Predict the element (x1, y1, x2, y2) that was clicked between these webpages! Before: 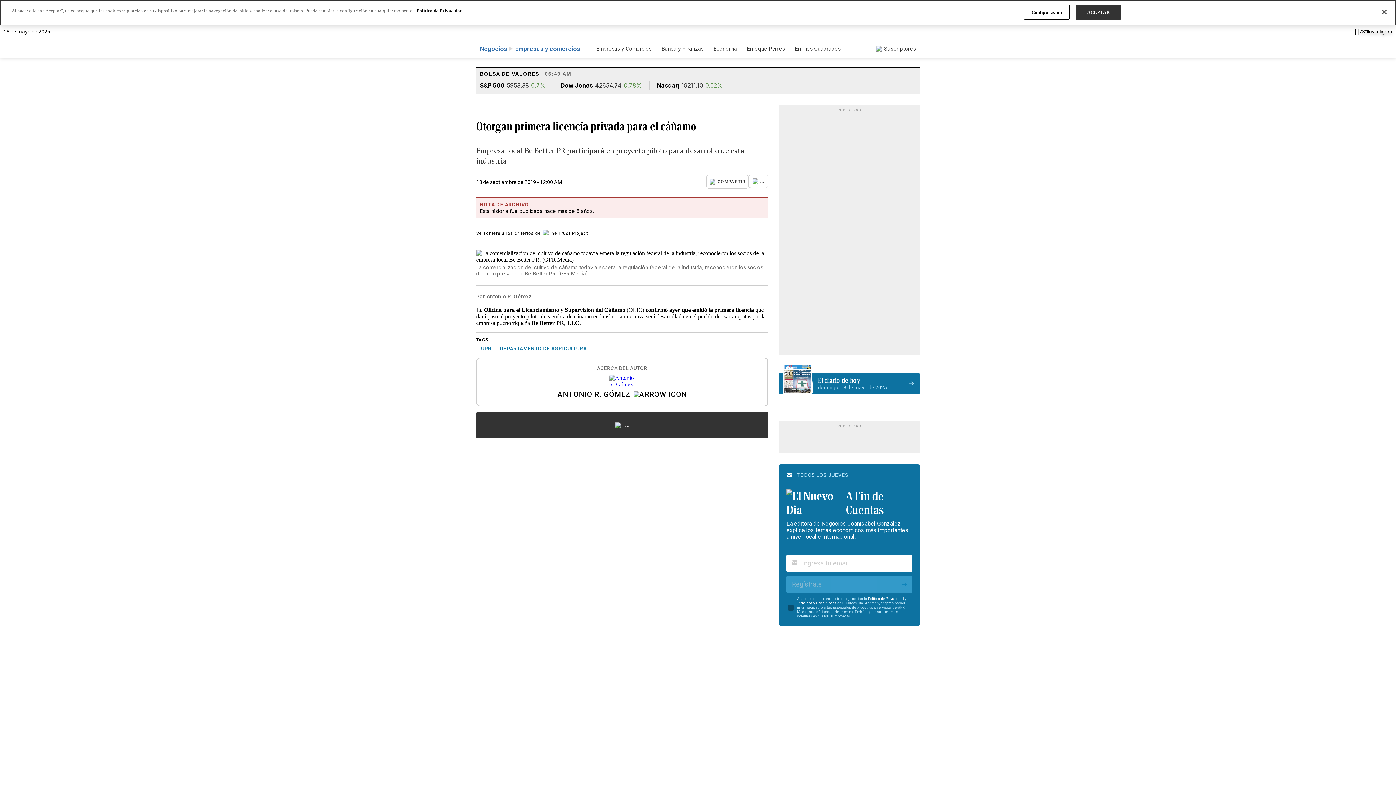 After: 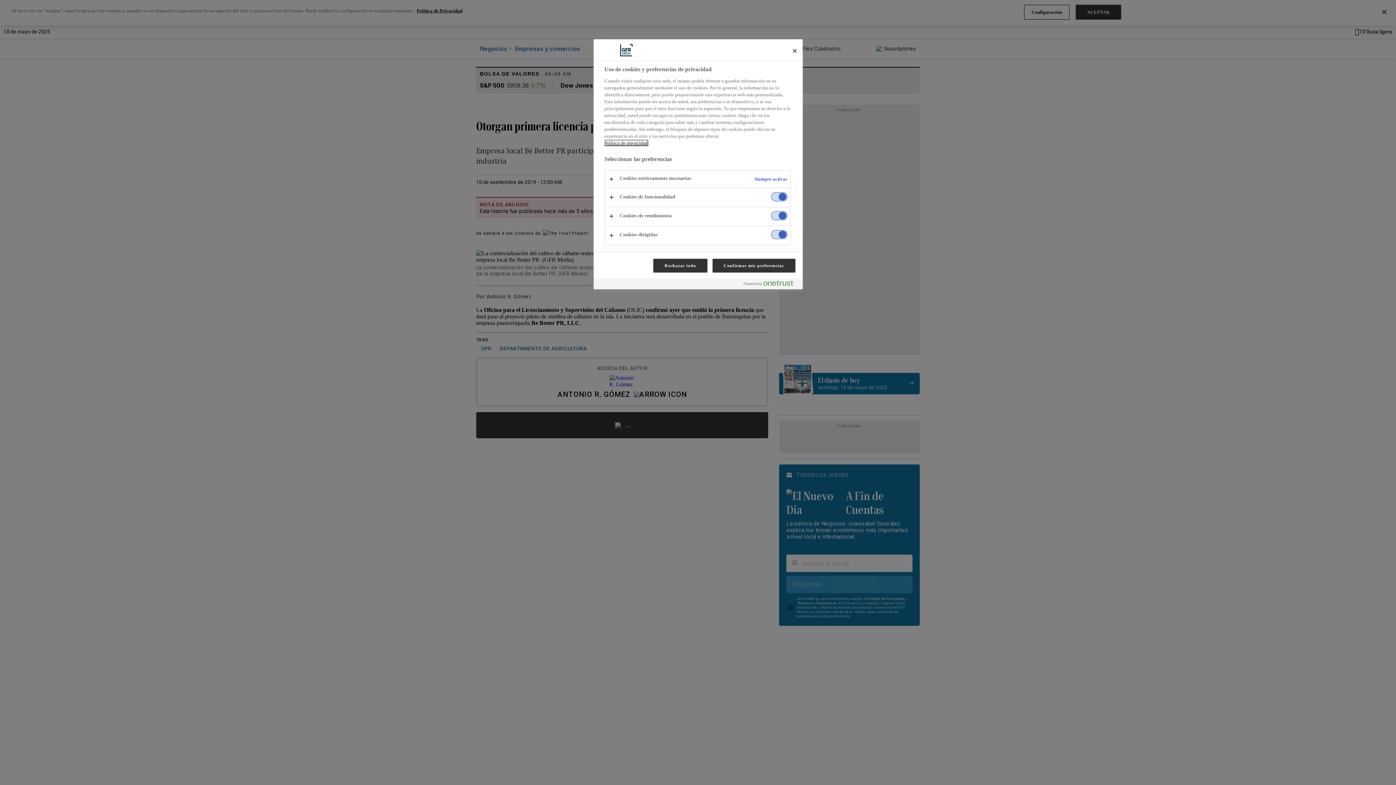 Action: bbox: (1024, 4, 1069, 19) label: Configuración